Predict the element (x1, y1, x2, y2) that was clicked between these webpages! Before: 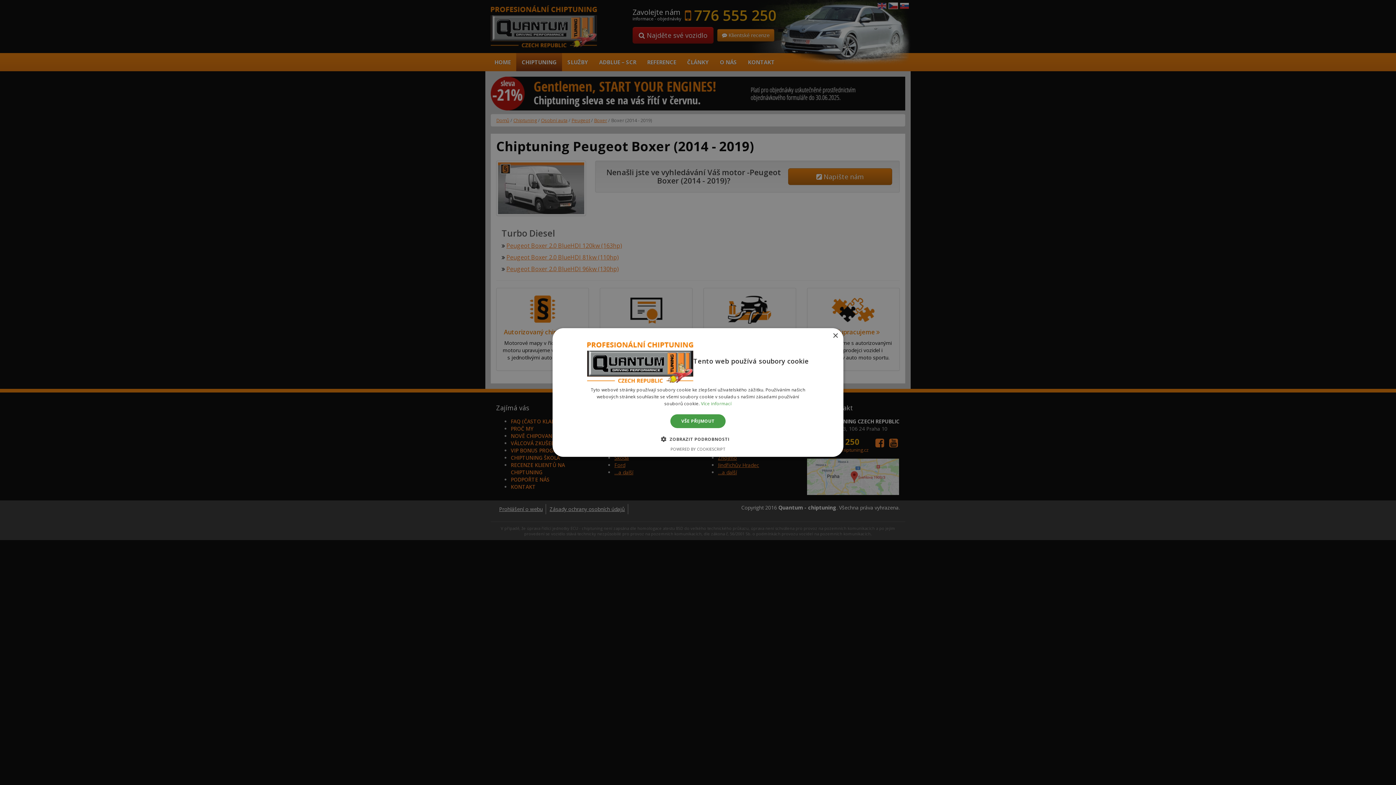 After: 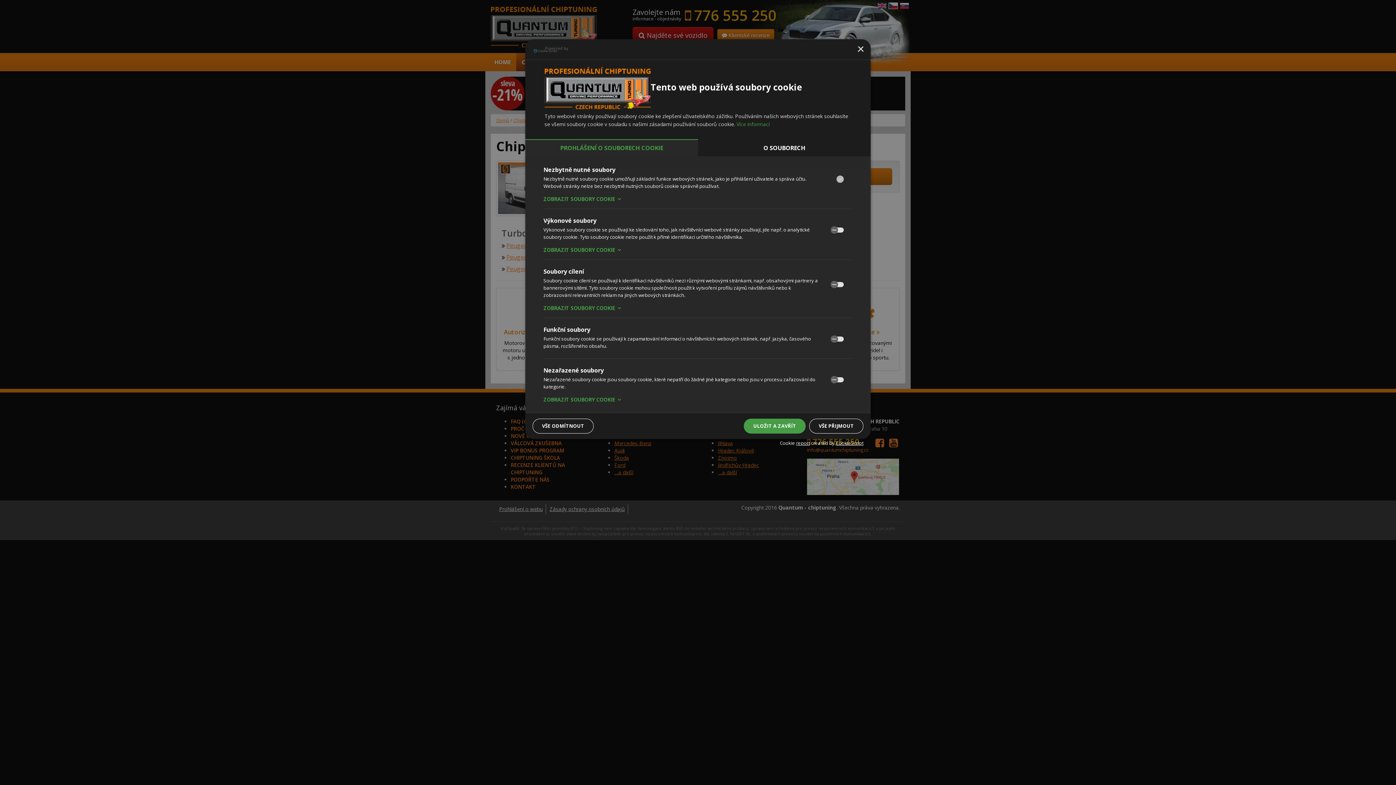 Action: bbox: (666, 435, 729, 442) label:  ZOBRAZIT PODROBNOSTI